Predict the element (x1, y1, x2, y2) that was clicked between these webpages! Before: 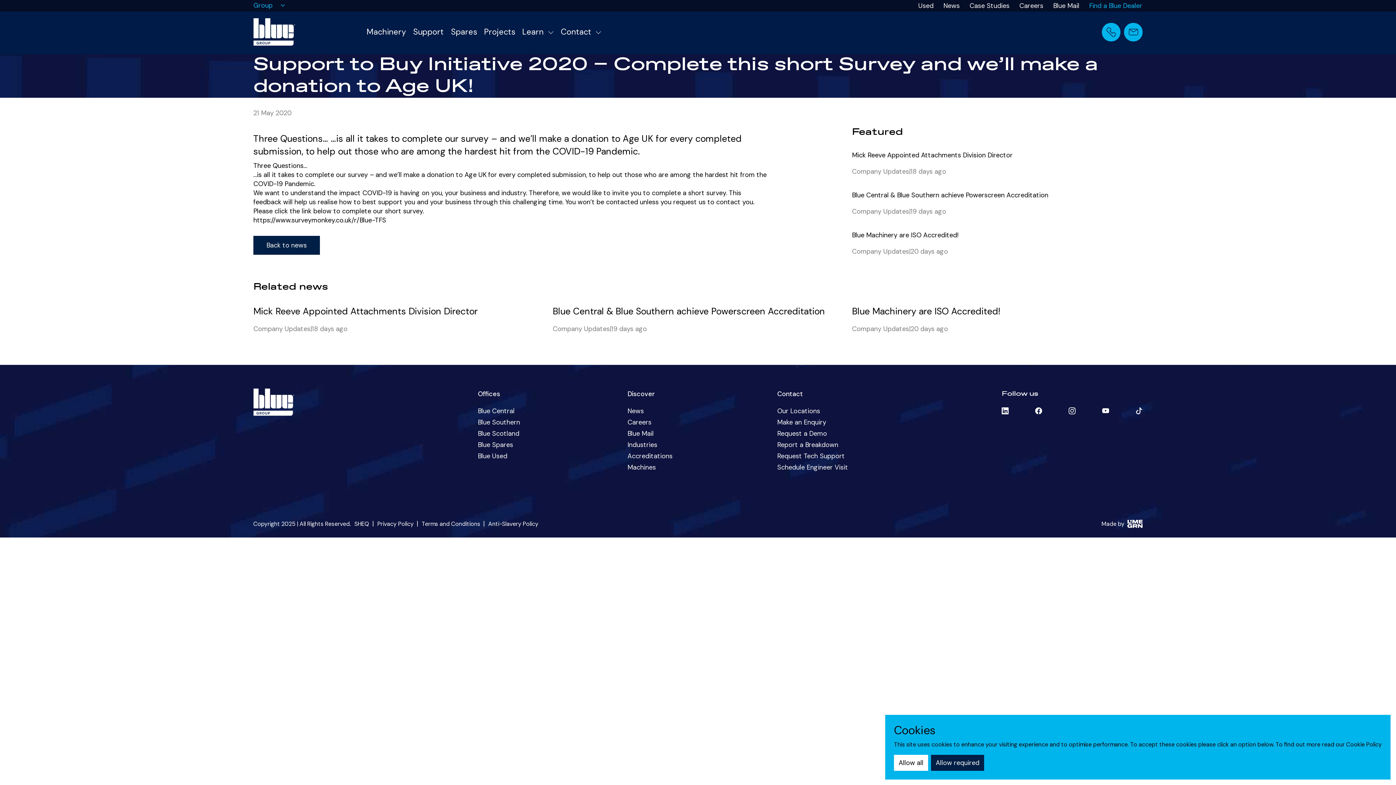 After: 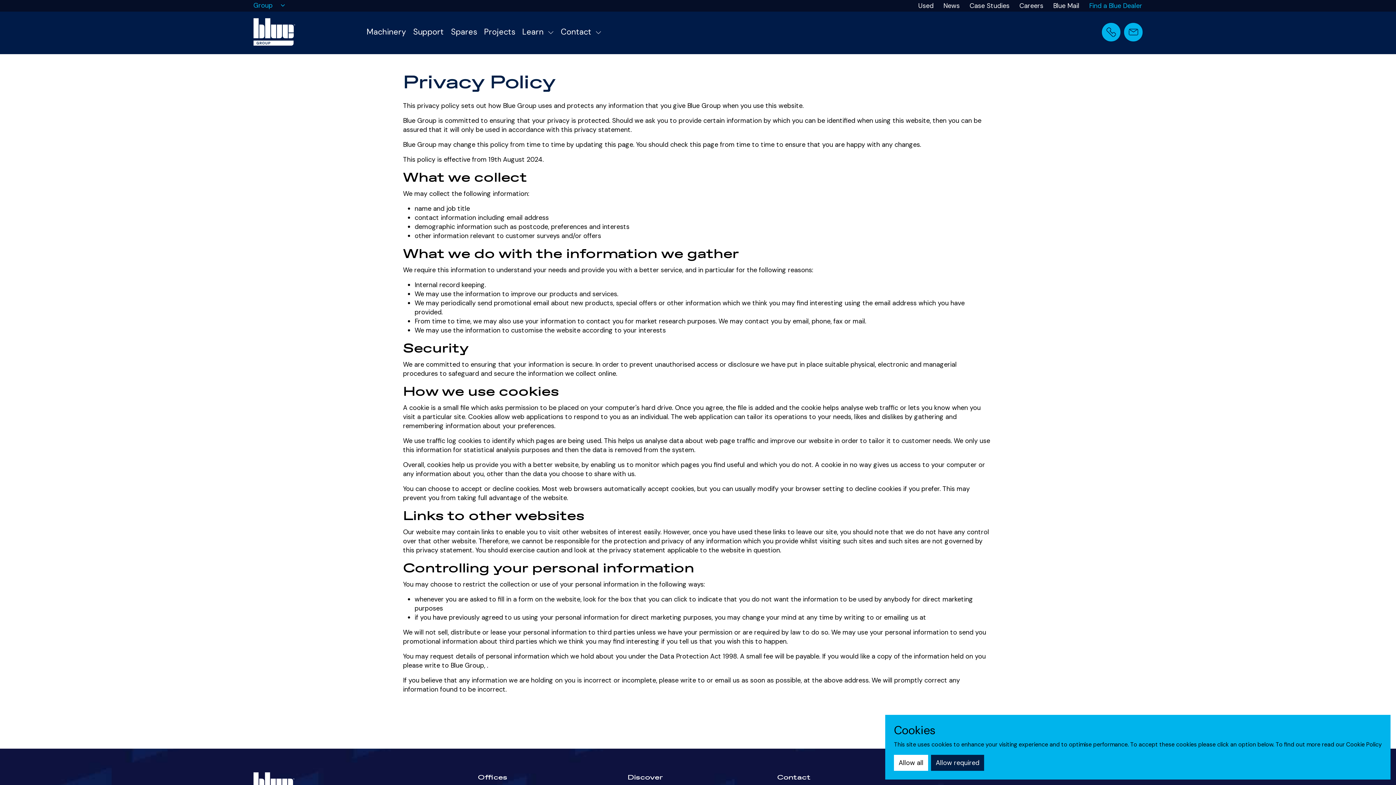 Action: label: Privacy Policy bbox: (377, 520, 413, 528)